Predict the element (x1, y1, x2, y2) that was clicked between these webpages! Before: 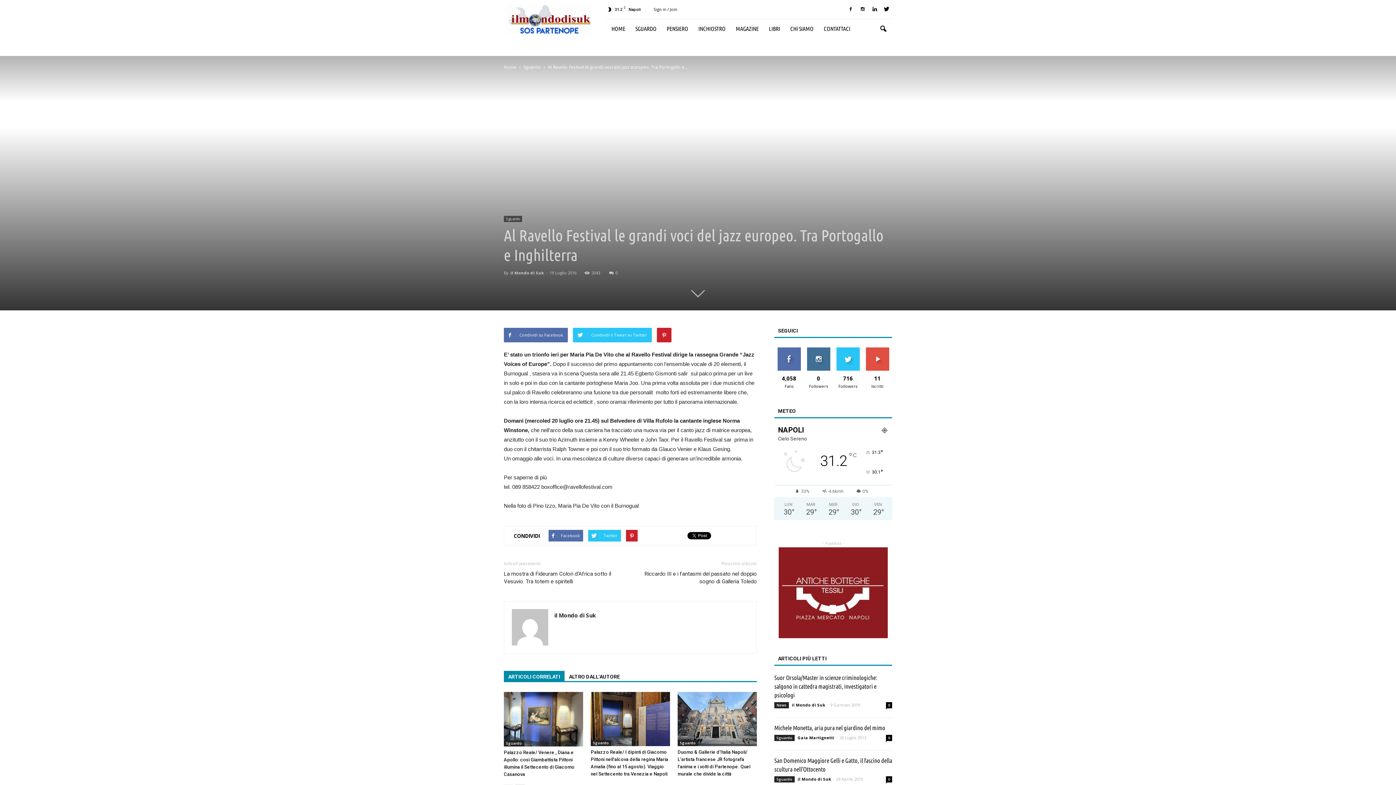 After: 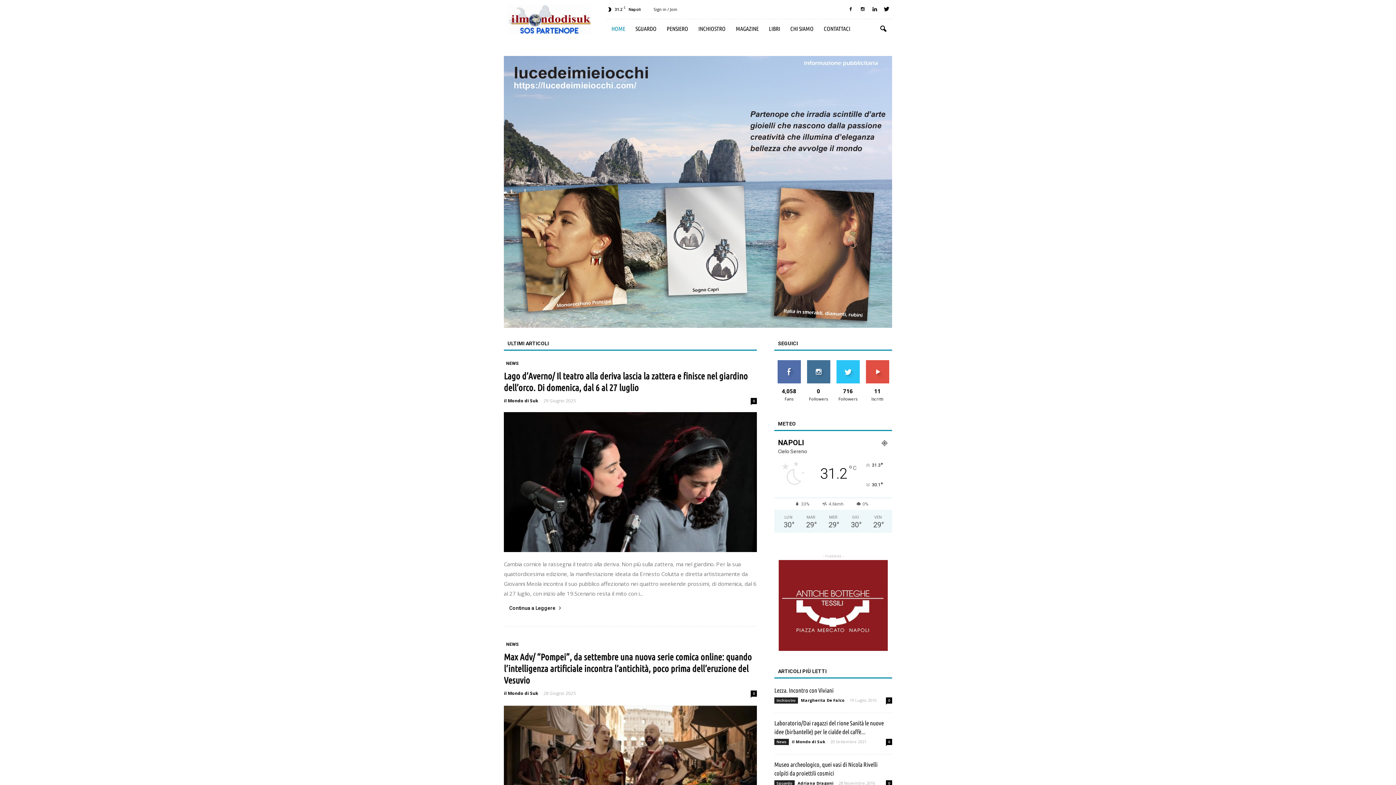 Action: label: HOME bbox: (606, 19, 630, 38)